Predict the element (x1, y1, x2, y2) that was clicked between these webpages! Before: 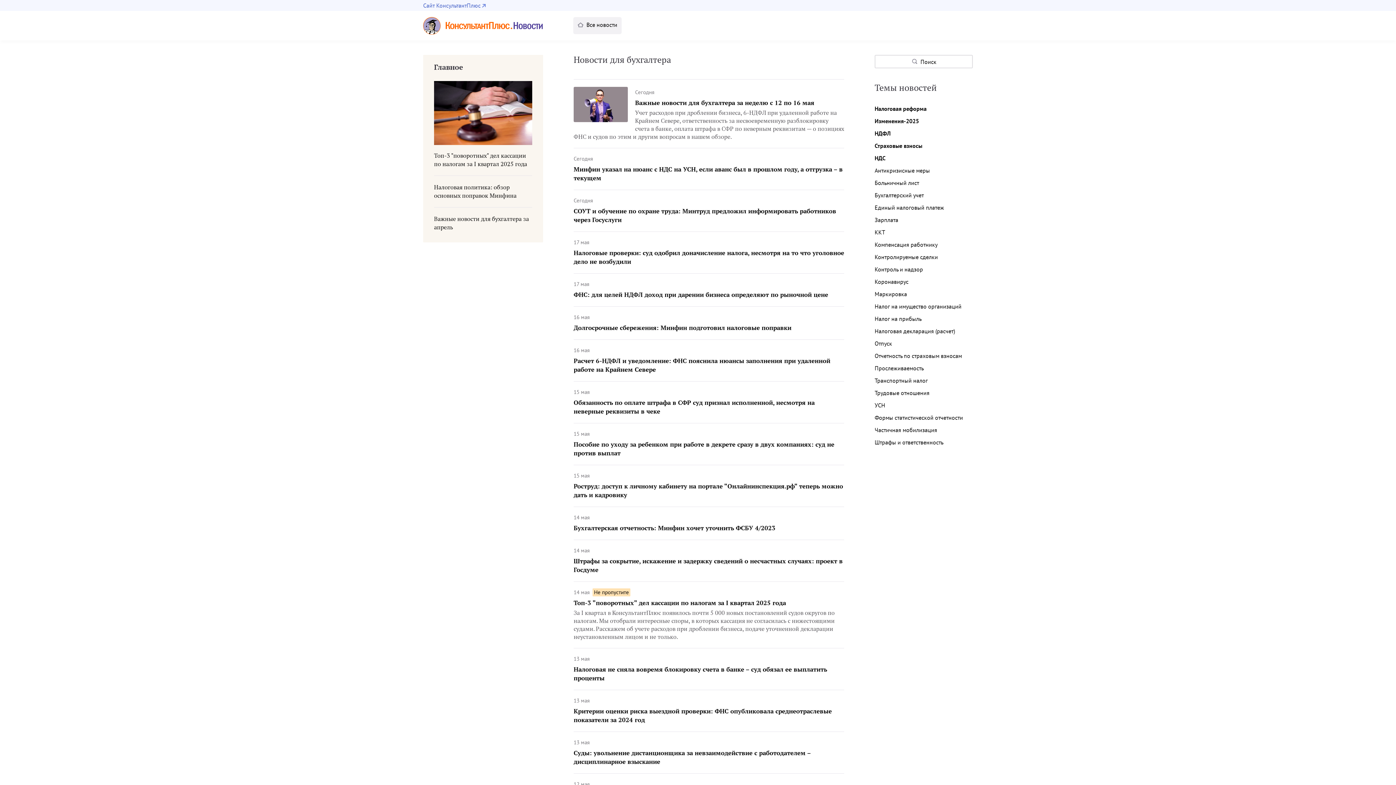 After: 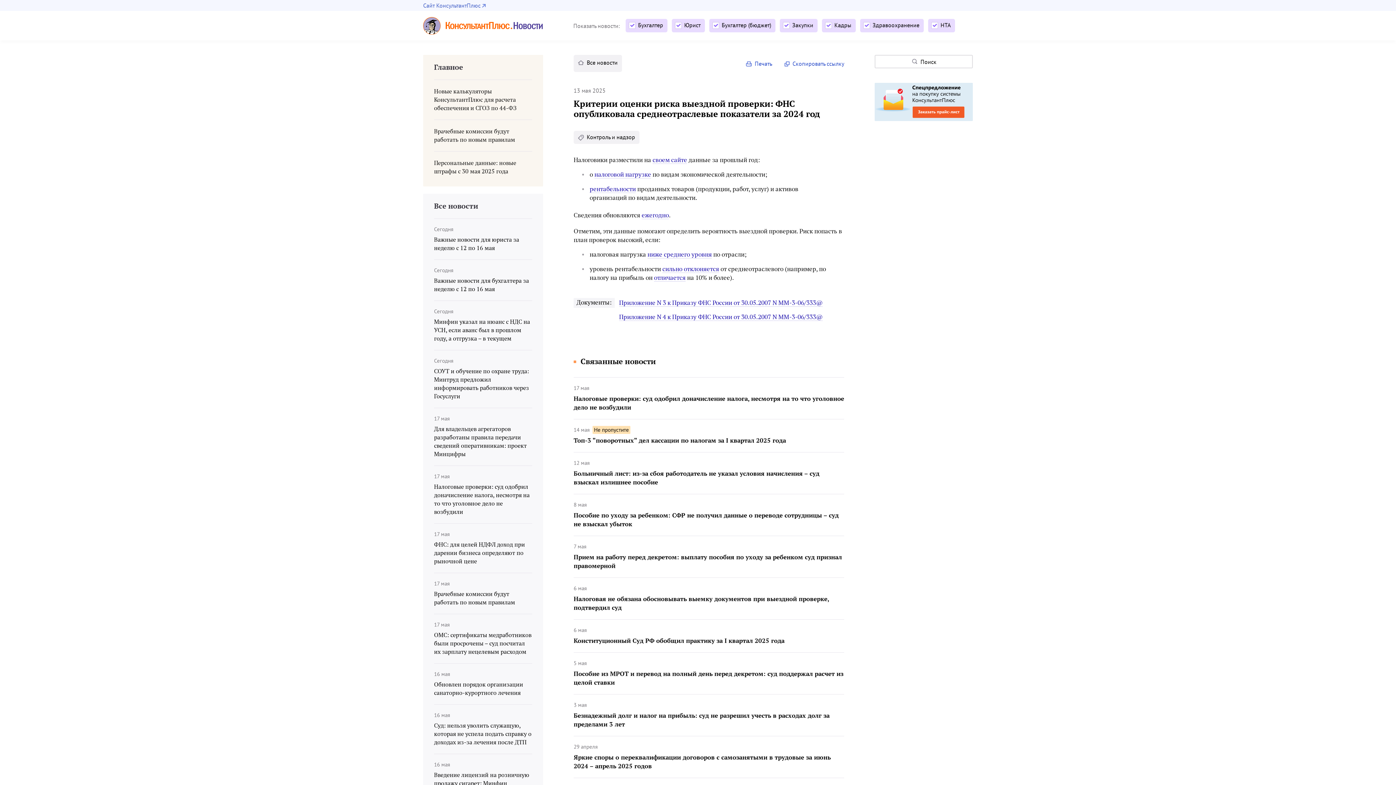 Action: bbox: (573, 707, 844, 724) label: Критерии оценки риска выездной проверки: ФНС опубликовала среднеотраслевые показатели за 2024 год